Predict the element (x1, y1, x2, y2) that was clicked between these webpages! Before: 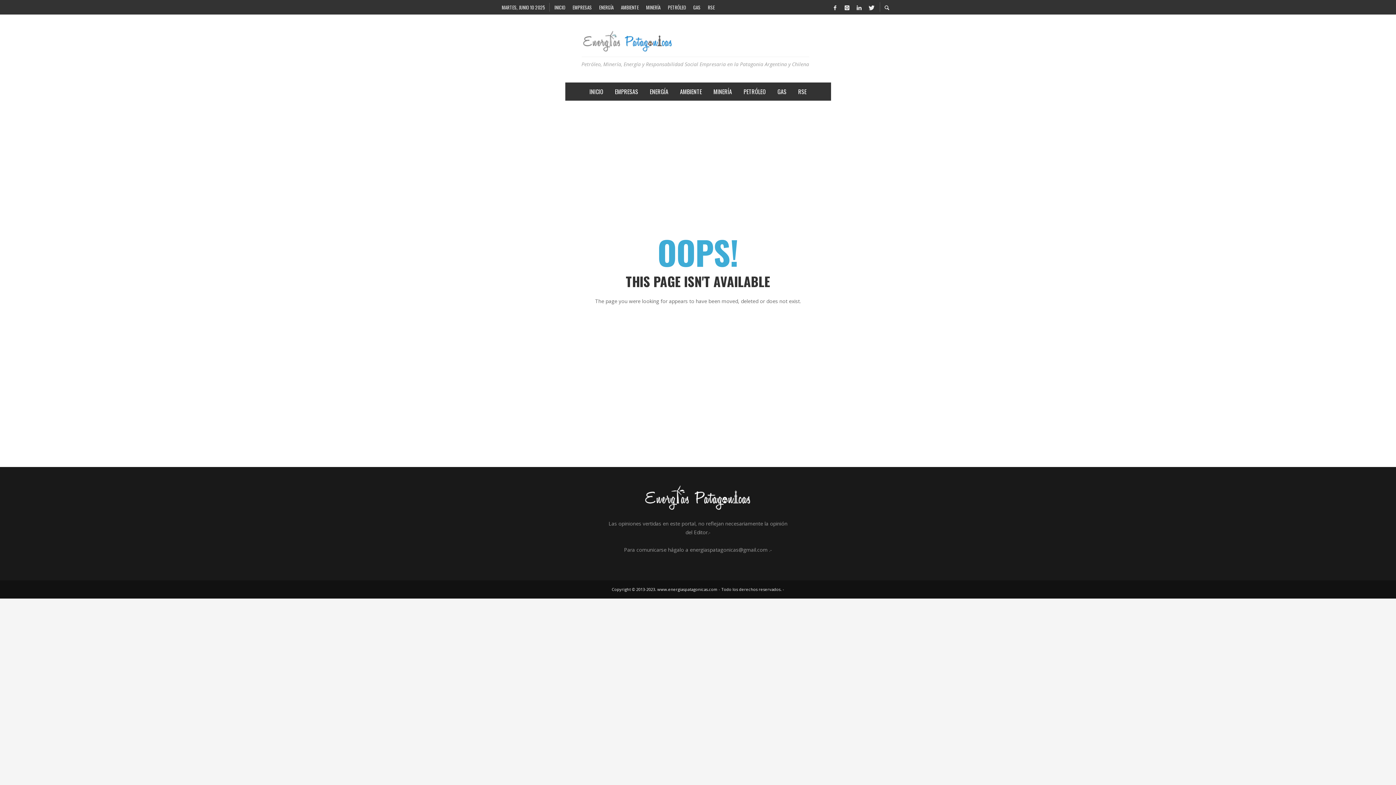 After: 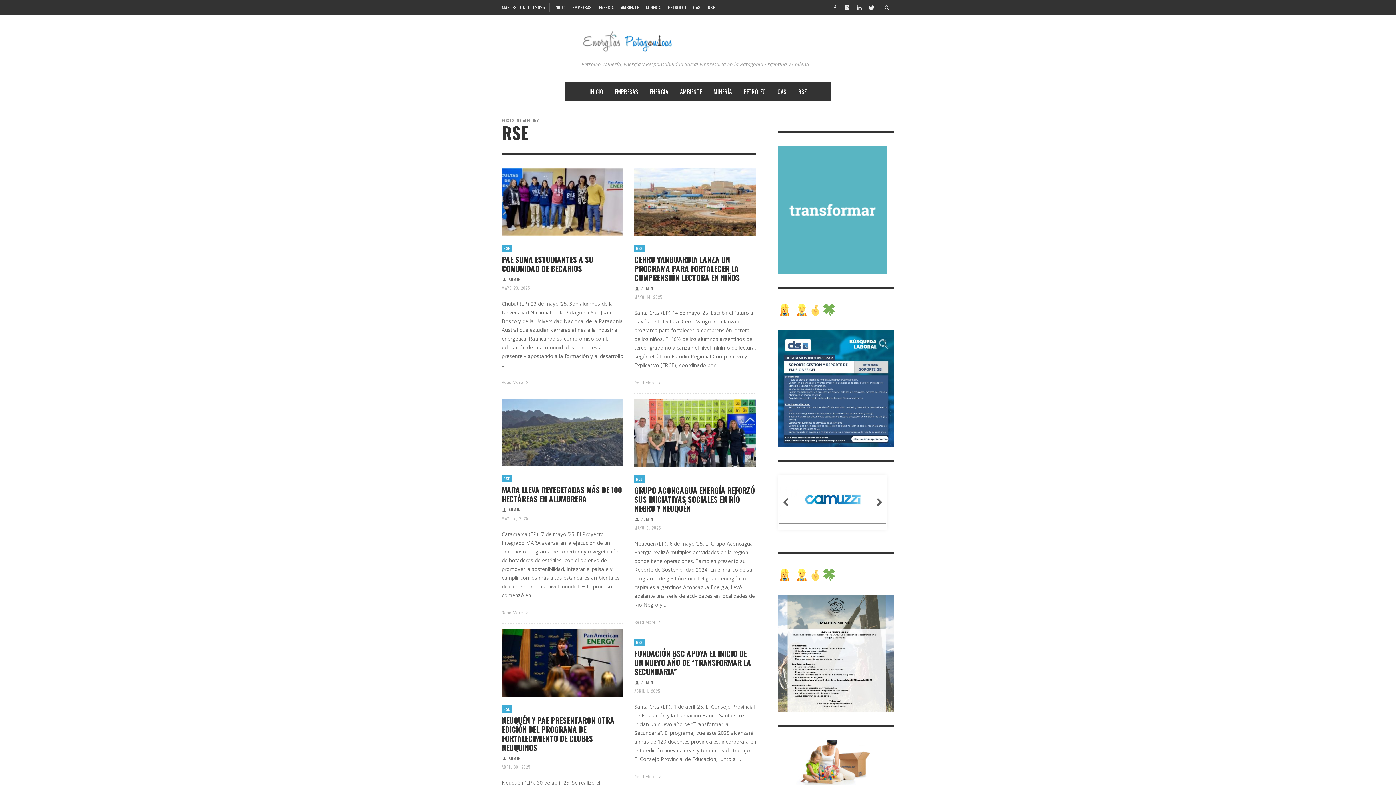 Action: label: RSE bbox: (704, 0, 718, 14)